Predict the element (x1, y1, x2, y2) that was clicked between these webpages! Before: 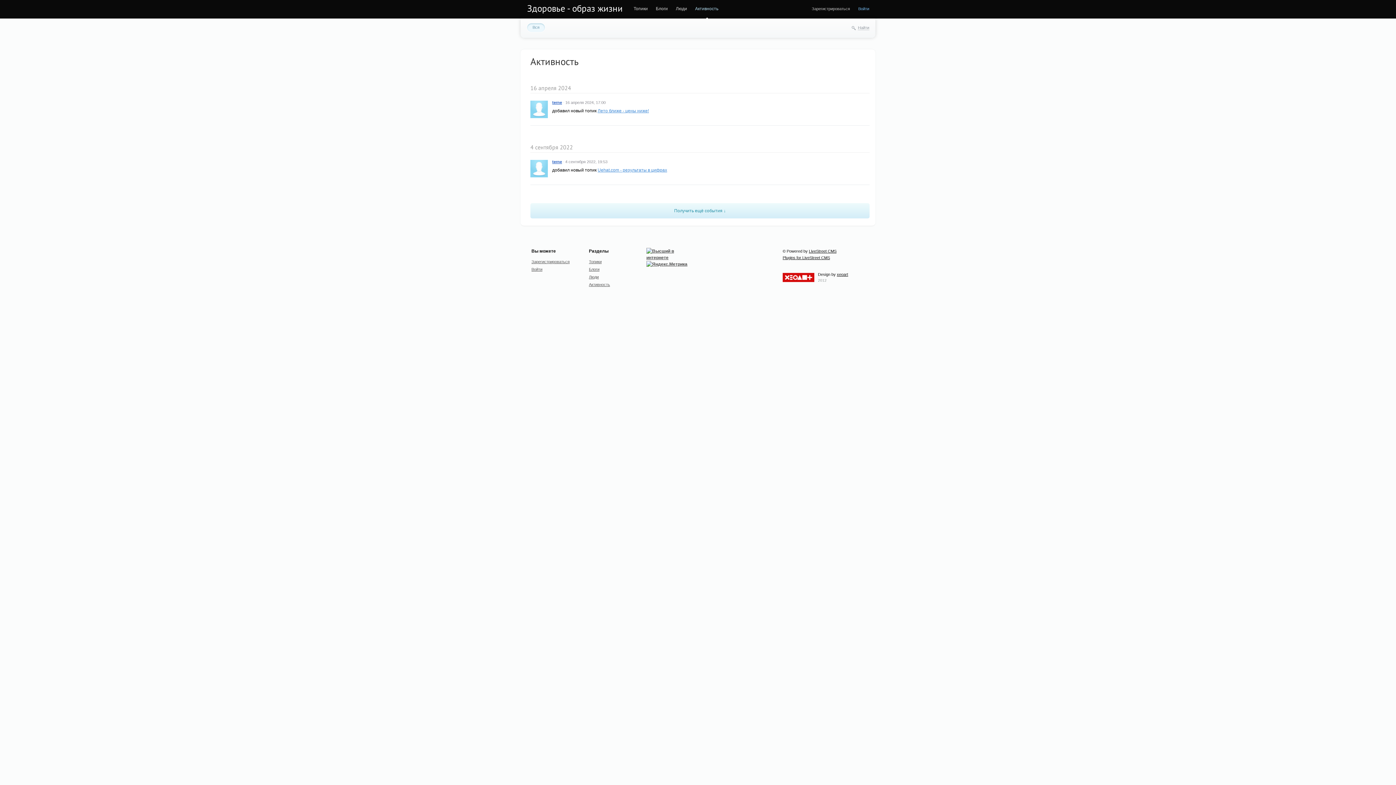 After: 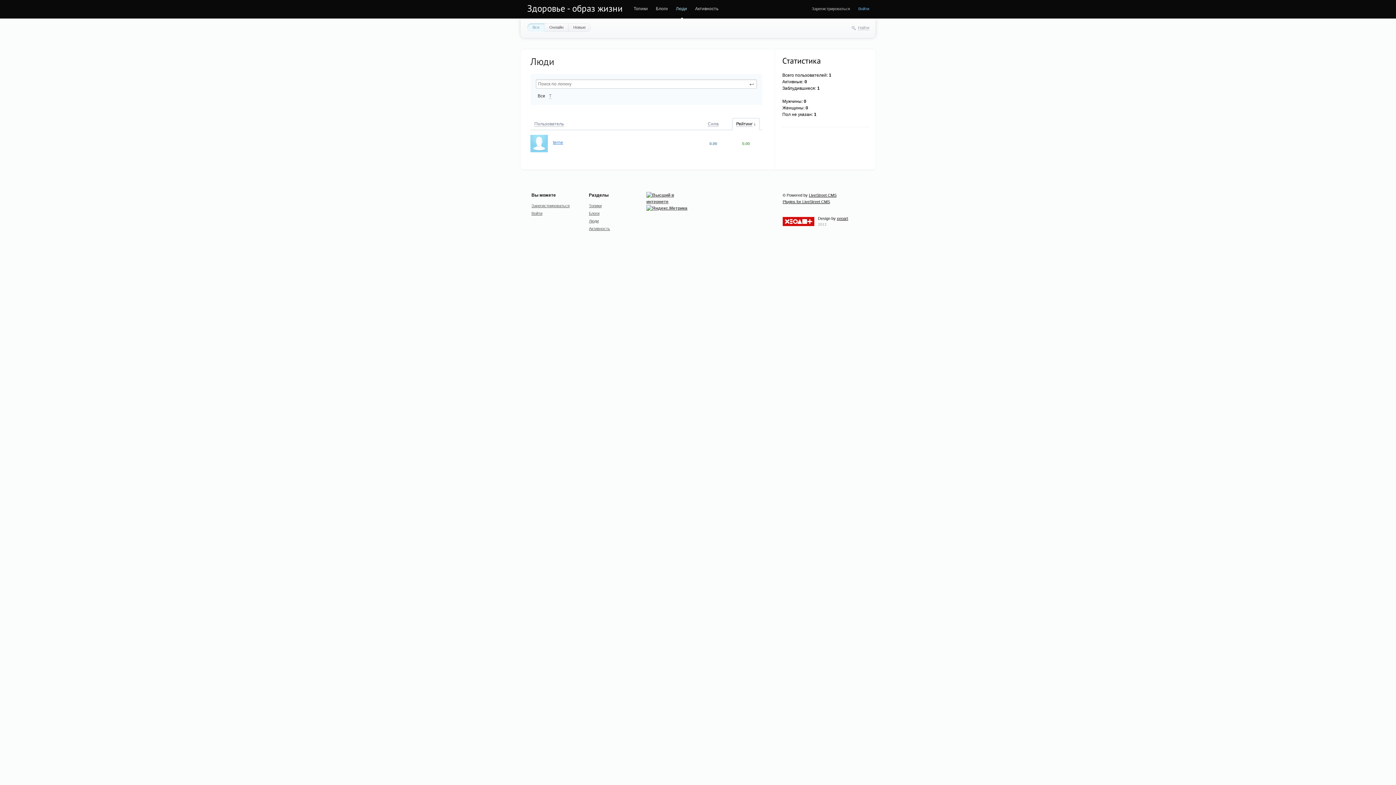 Action: label: Люди bbox: (676, 6, 687, 11)